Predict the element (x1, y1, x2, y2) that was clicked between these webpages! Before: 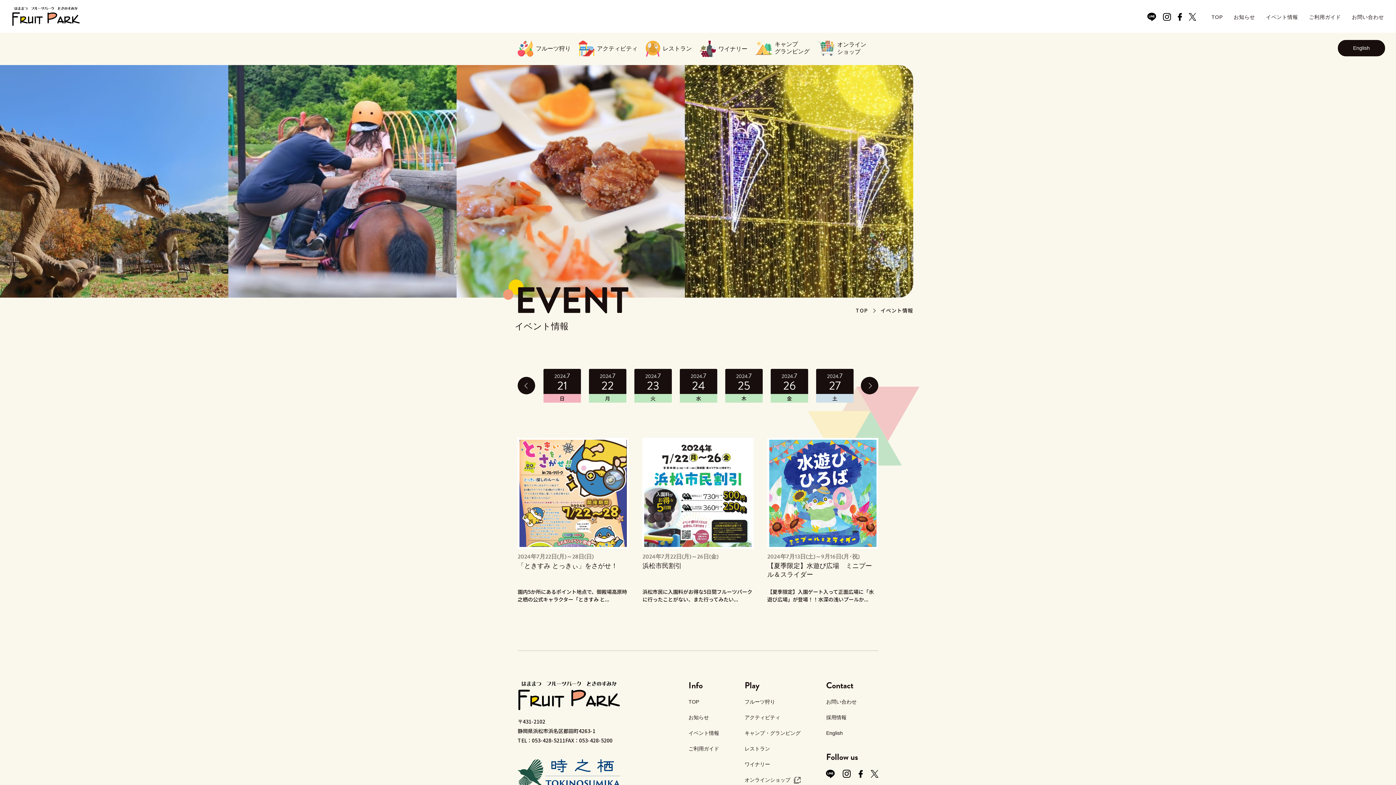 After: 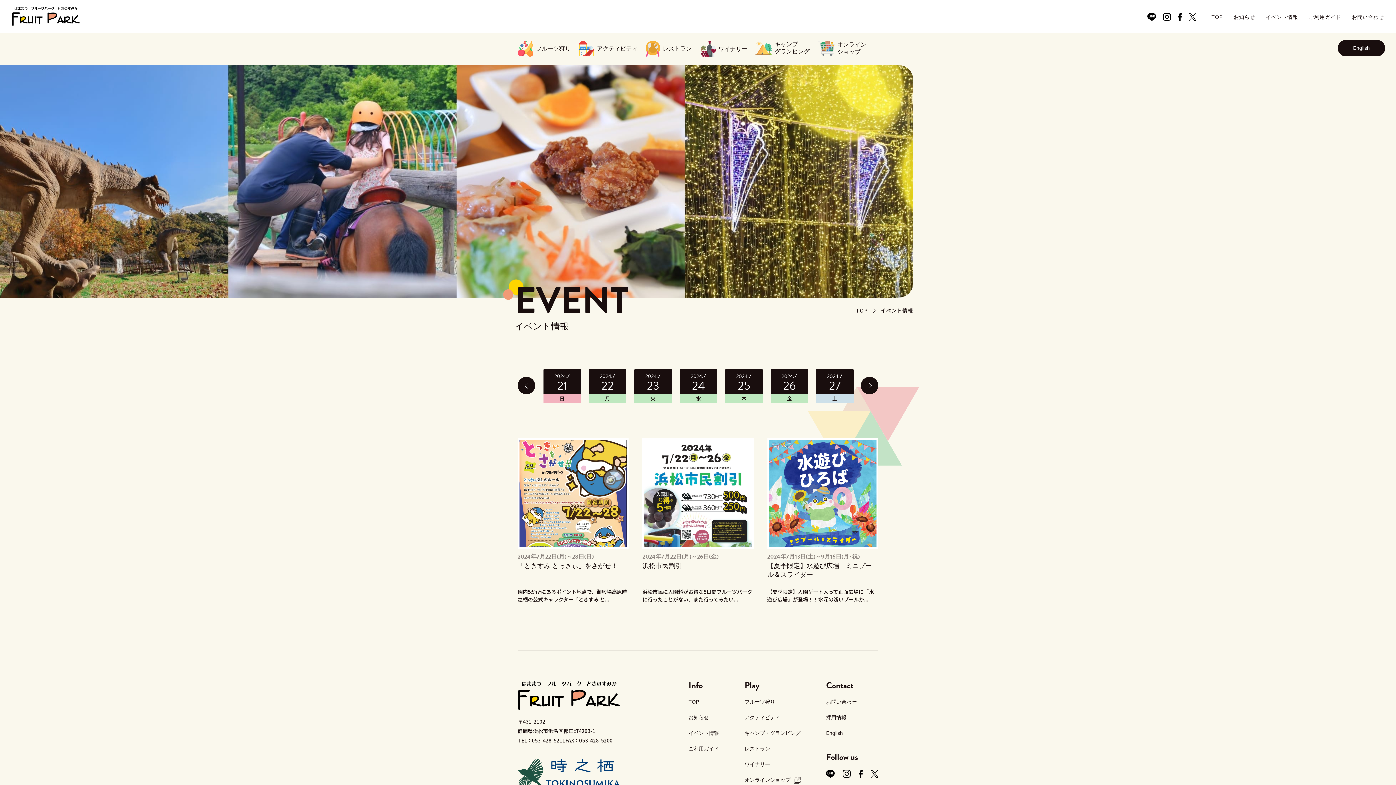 Action: label: 2024.7
25
木 bbox: (725, 369, 762, 402)